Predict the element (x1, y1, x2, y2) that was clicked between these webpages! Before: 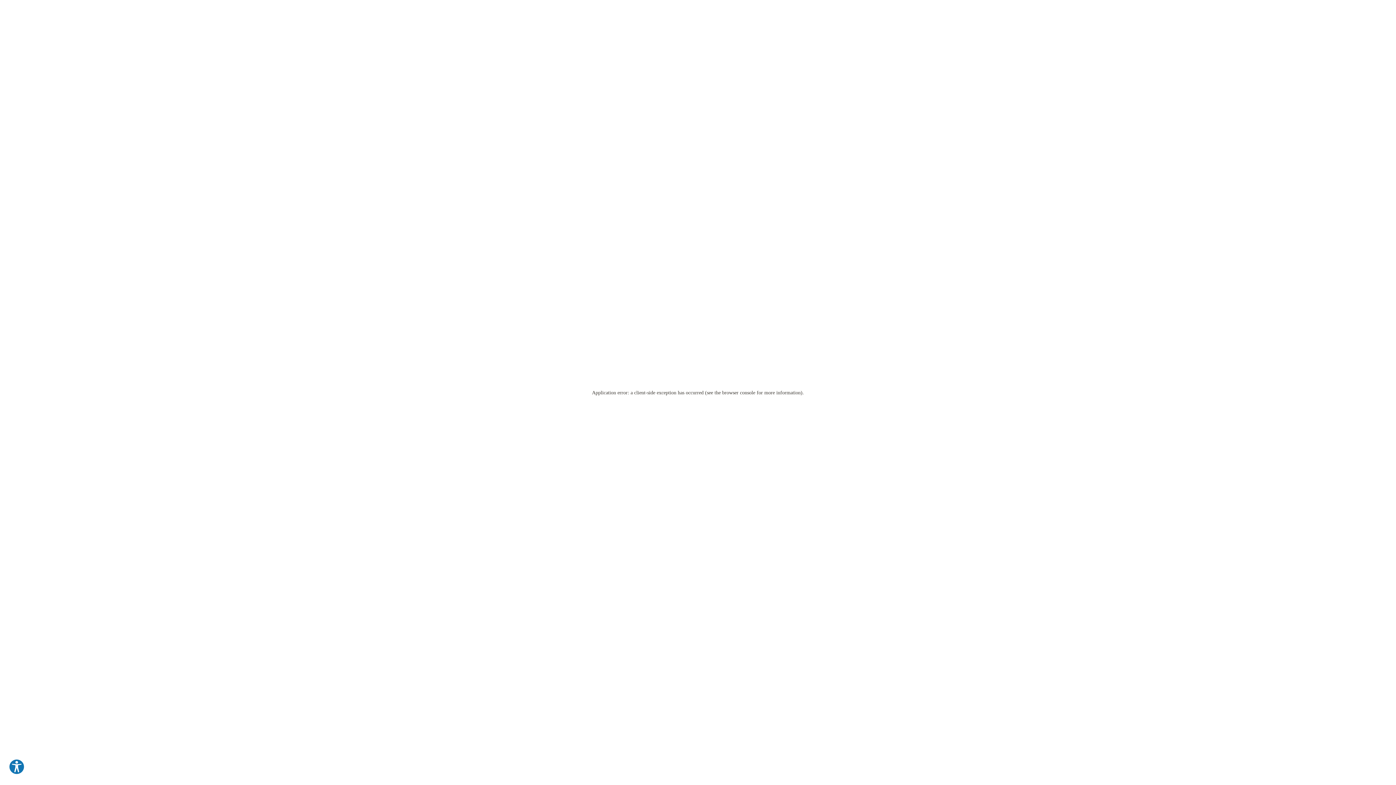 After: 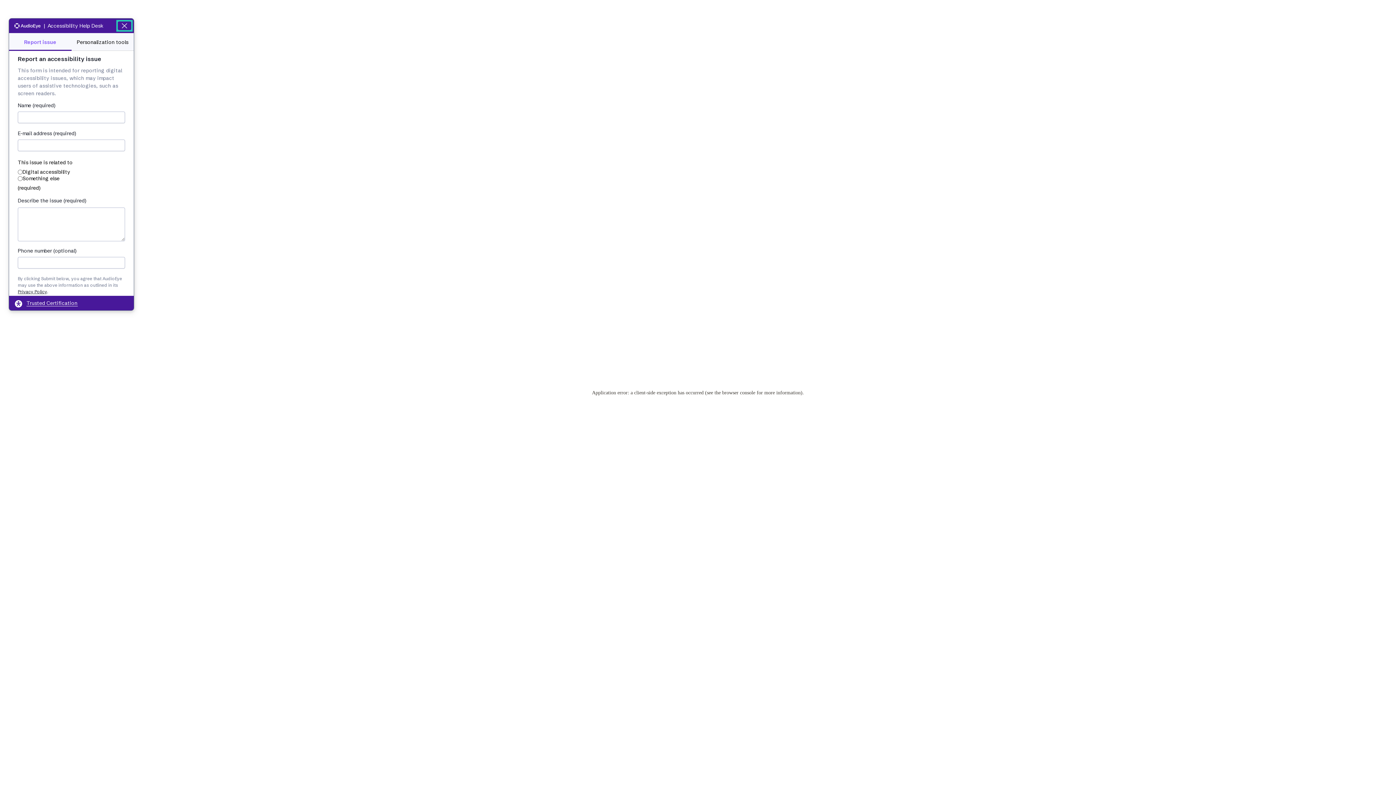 Action: bbox: (8, 759, 24, 775) label: Explore your accessibility options